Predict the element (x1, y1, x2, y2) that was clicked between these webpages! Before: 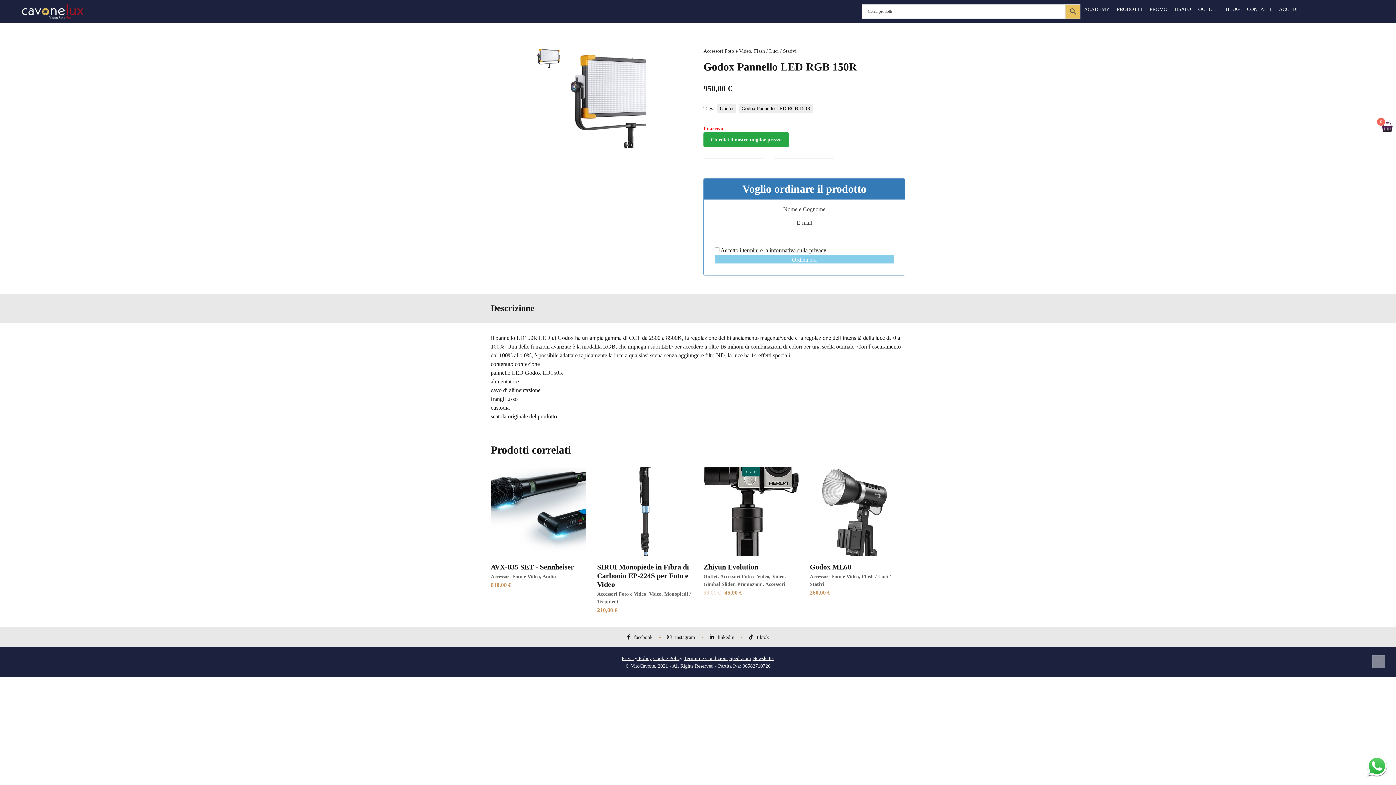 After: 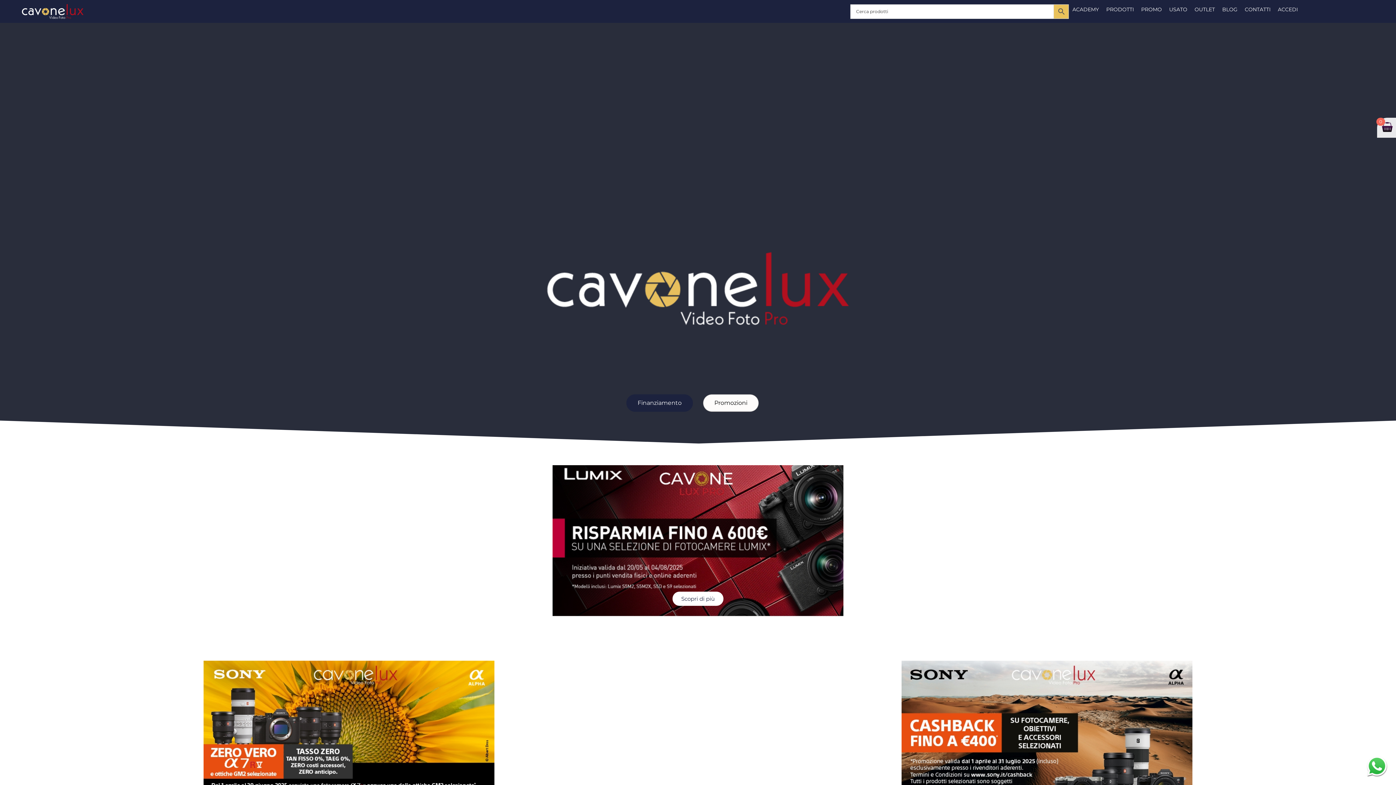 Action: bbox: (21, 4, 83, 18)